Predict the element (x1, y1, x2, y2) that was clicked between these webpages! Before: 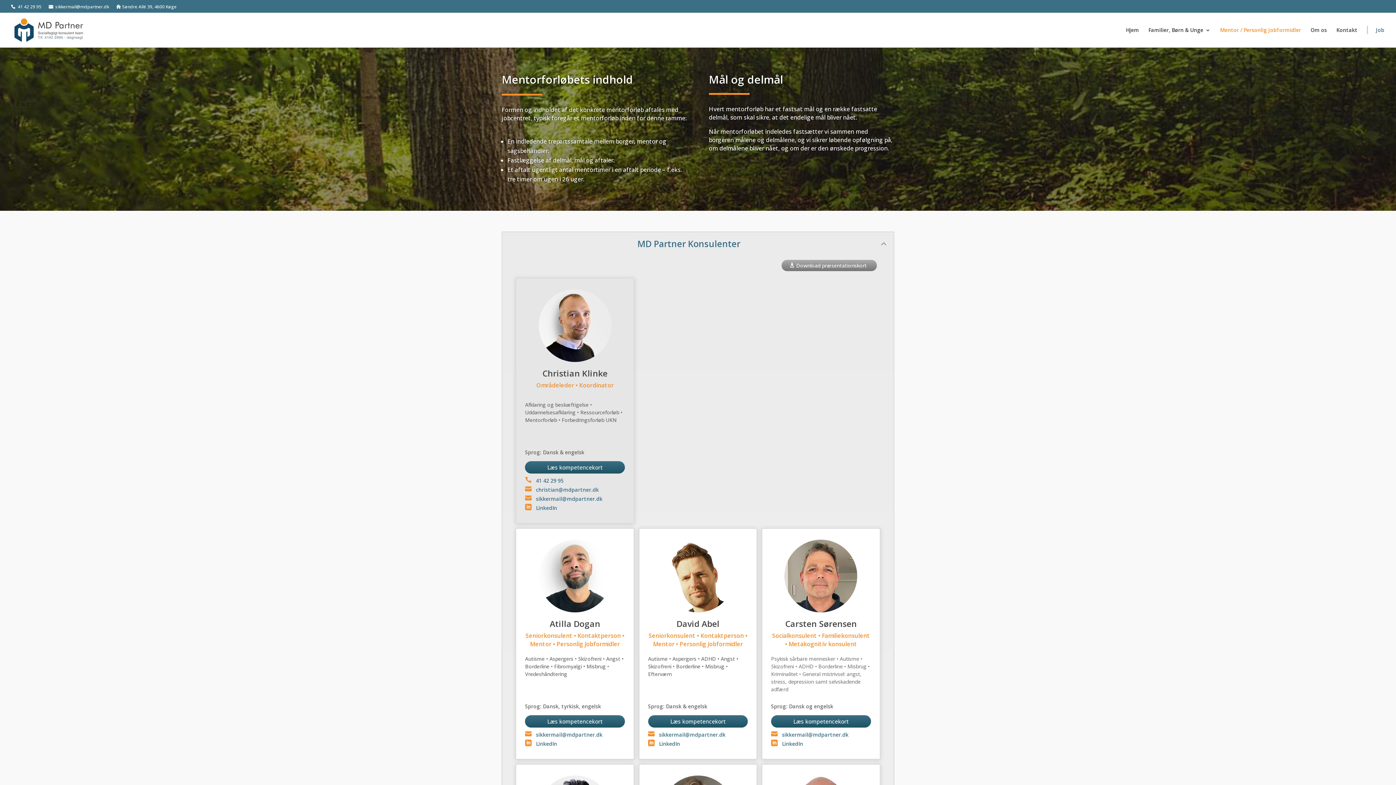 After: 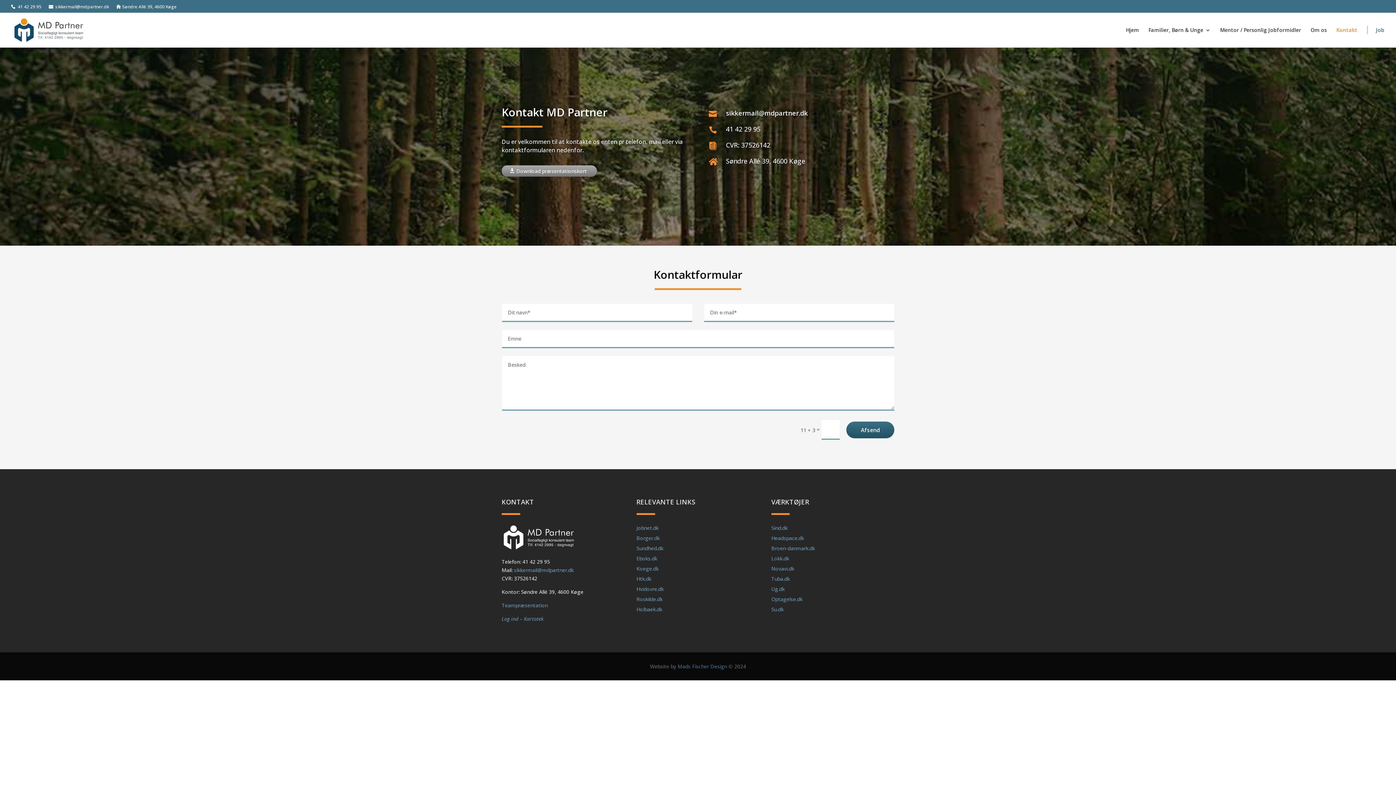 Action: bbox: (1336, 27, 1357, 47) label: Kontakt